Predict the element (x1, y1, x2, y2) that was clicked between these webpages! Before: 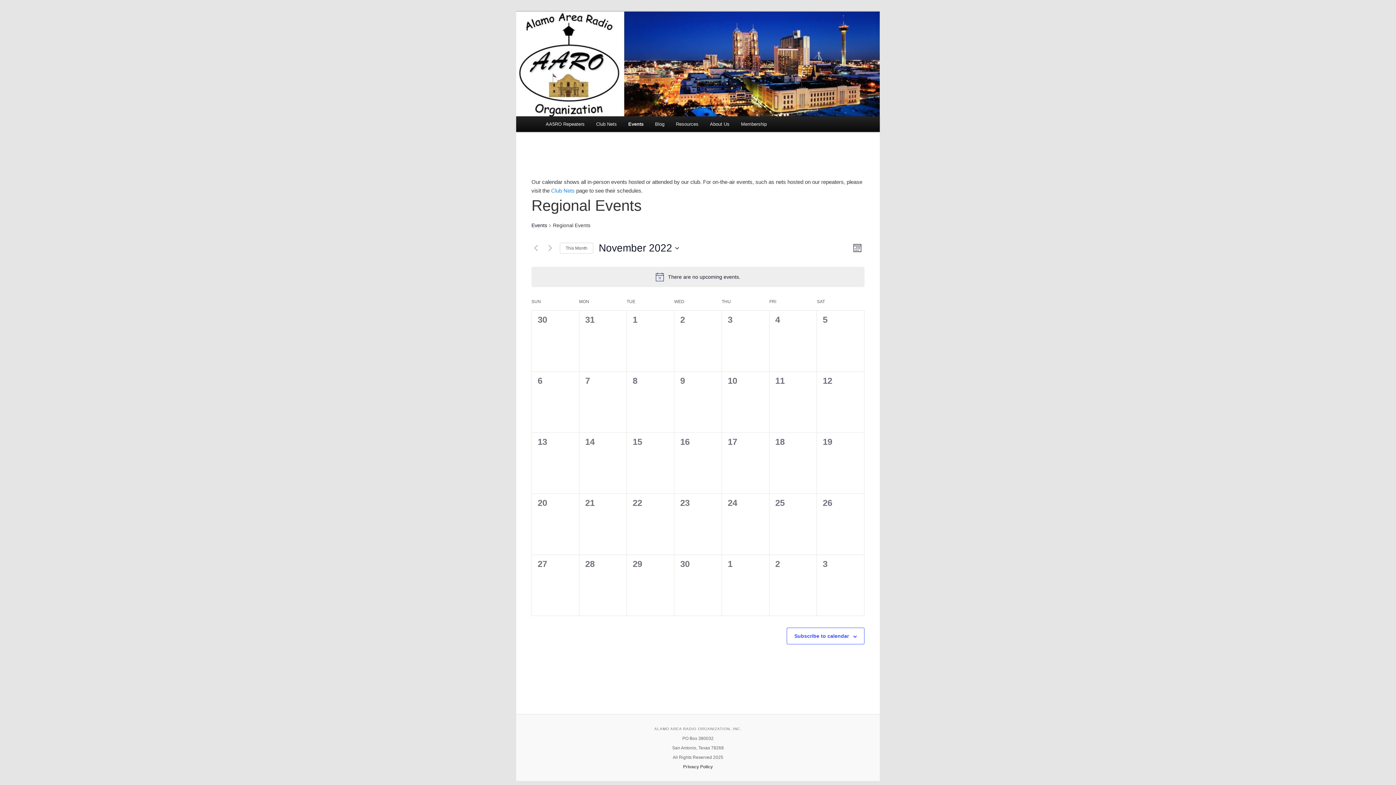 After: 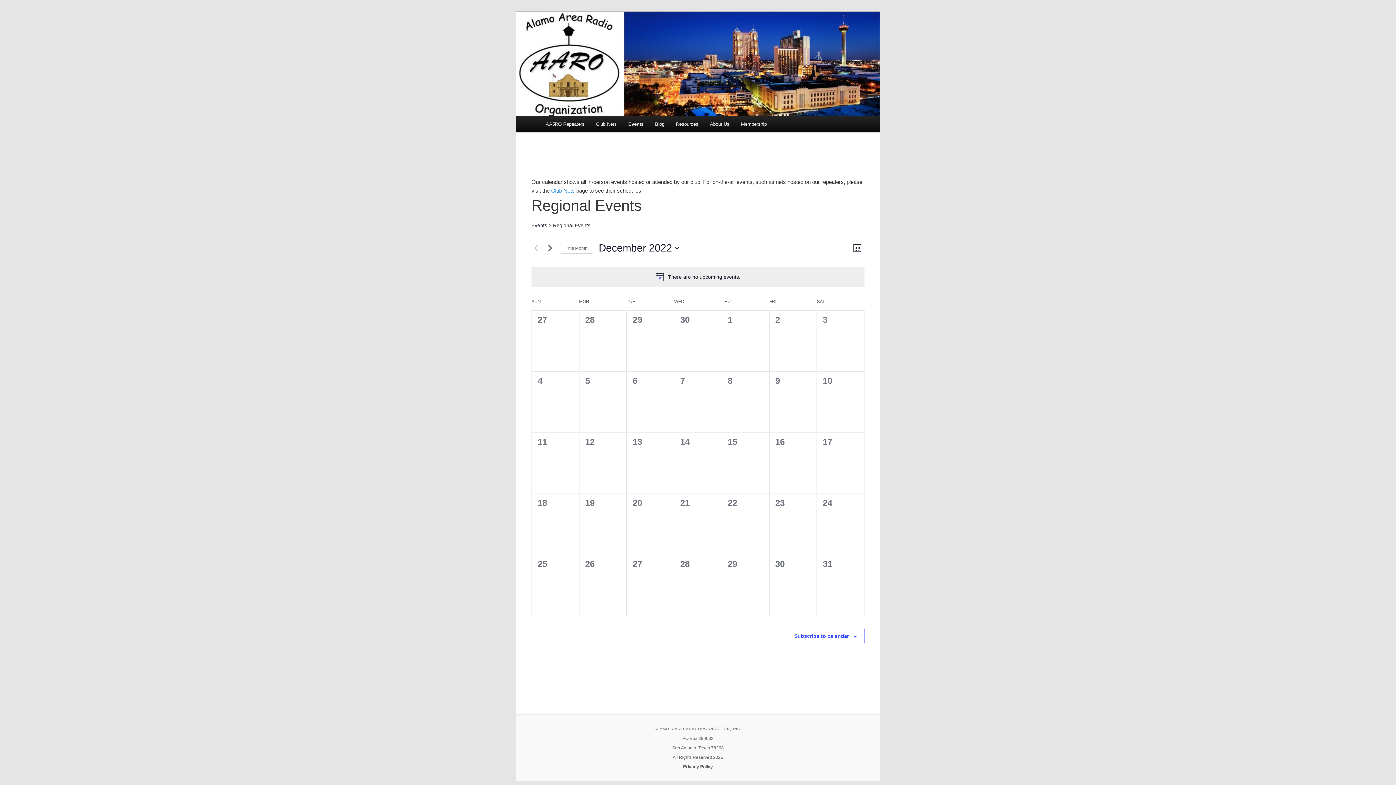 Action: bbox: (545, 243, 554, 252) label: Next month